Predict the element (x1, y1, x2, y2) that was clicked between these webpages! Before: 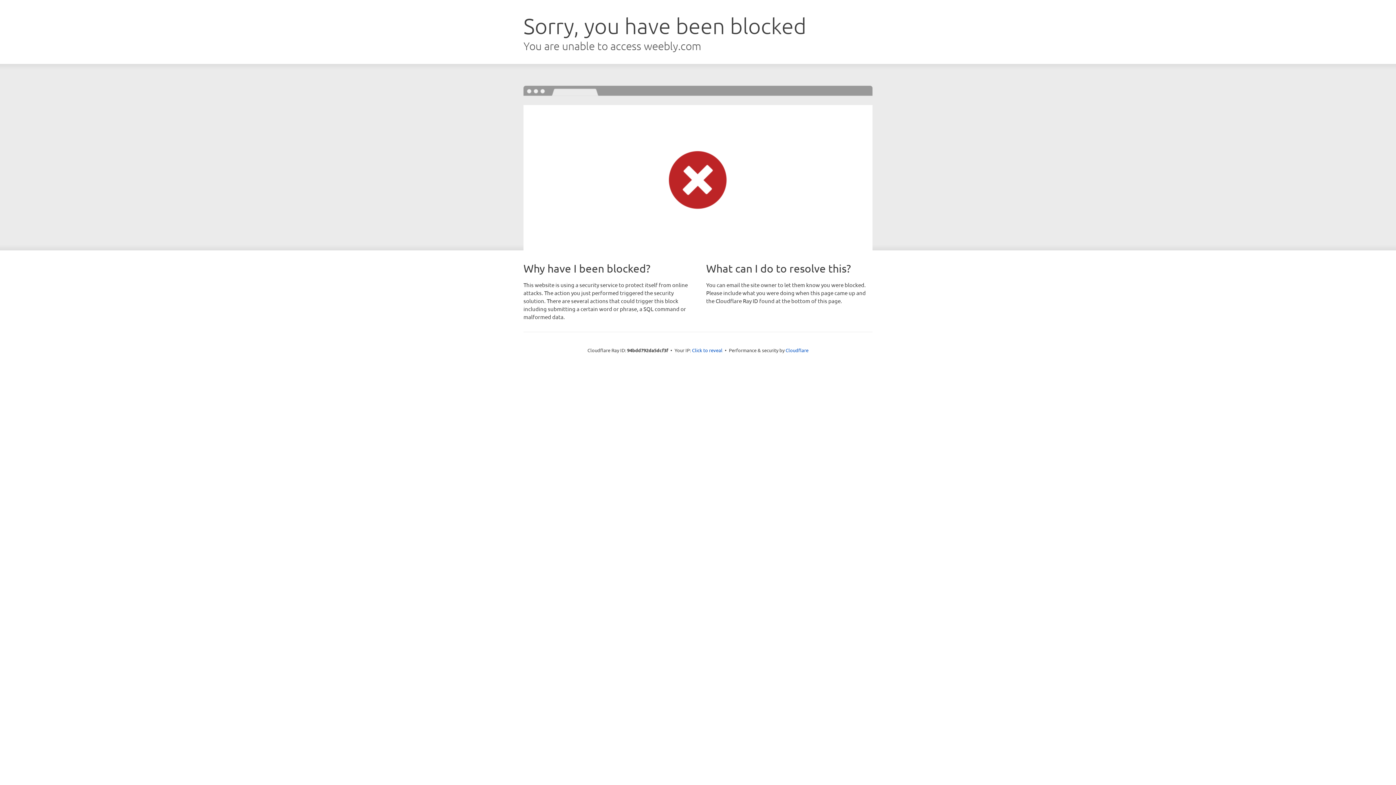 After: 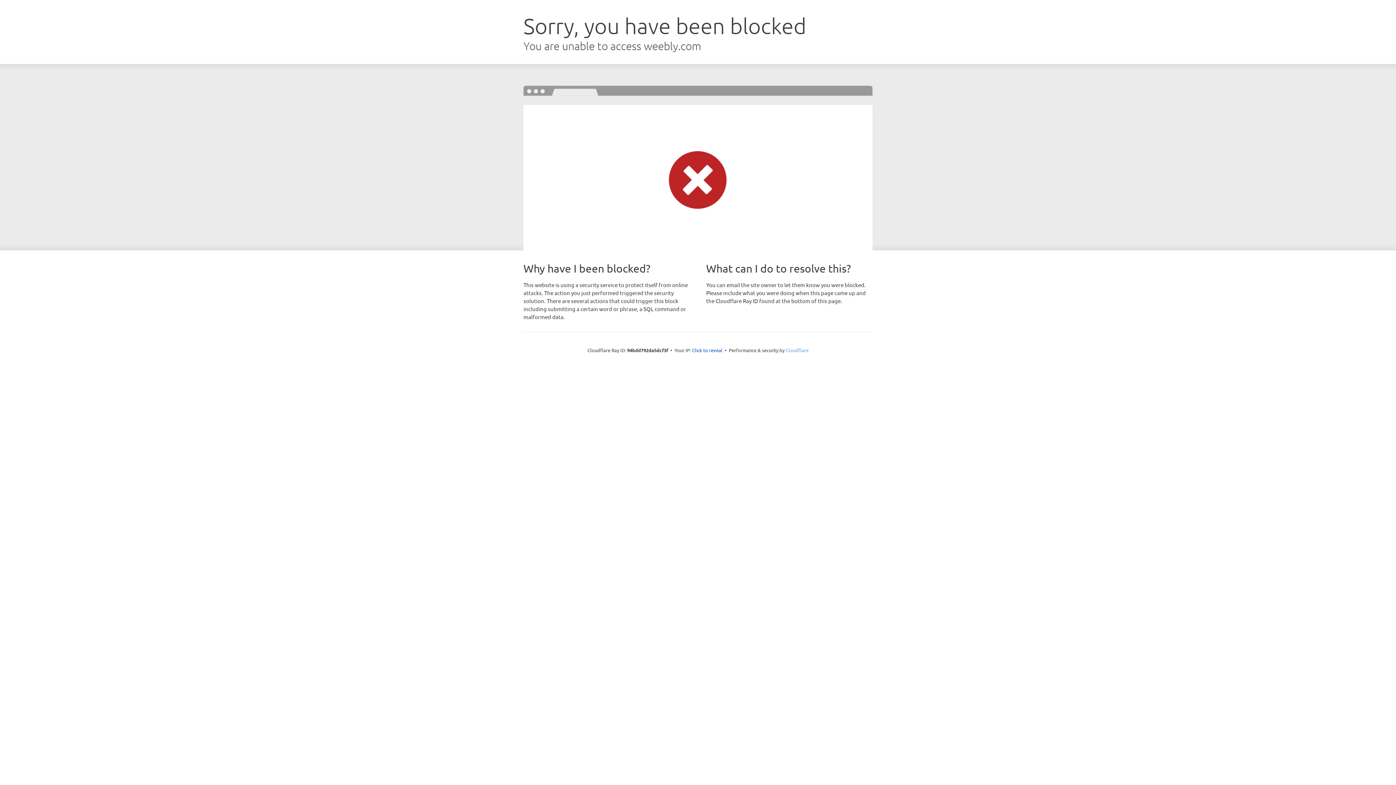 Action: bbox: (785, 347, 808, 353) label: Cloudflare